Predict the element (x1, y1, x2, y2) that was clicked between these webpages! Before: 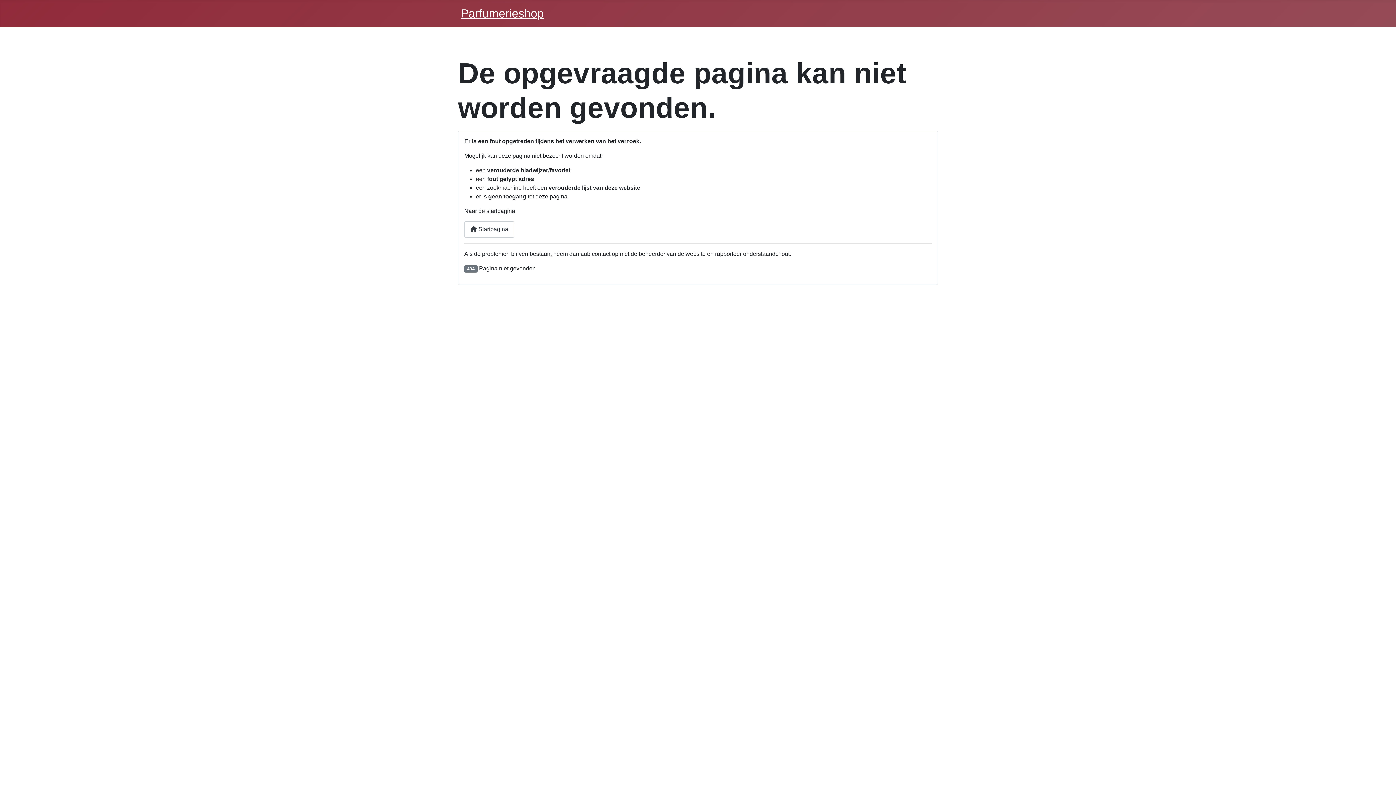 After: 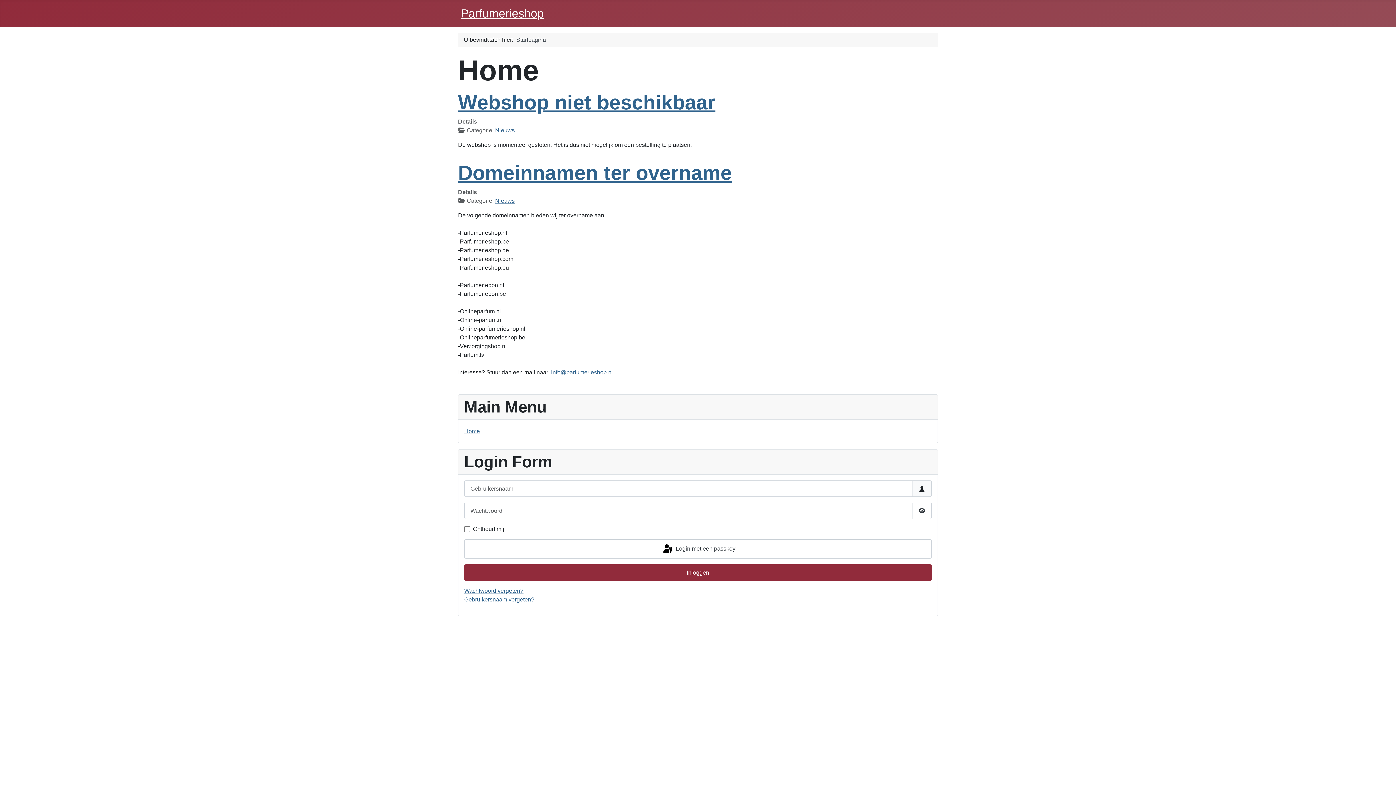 Action: bbox: (464, 221, 514, 237) label:  Startpagina